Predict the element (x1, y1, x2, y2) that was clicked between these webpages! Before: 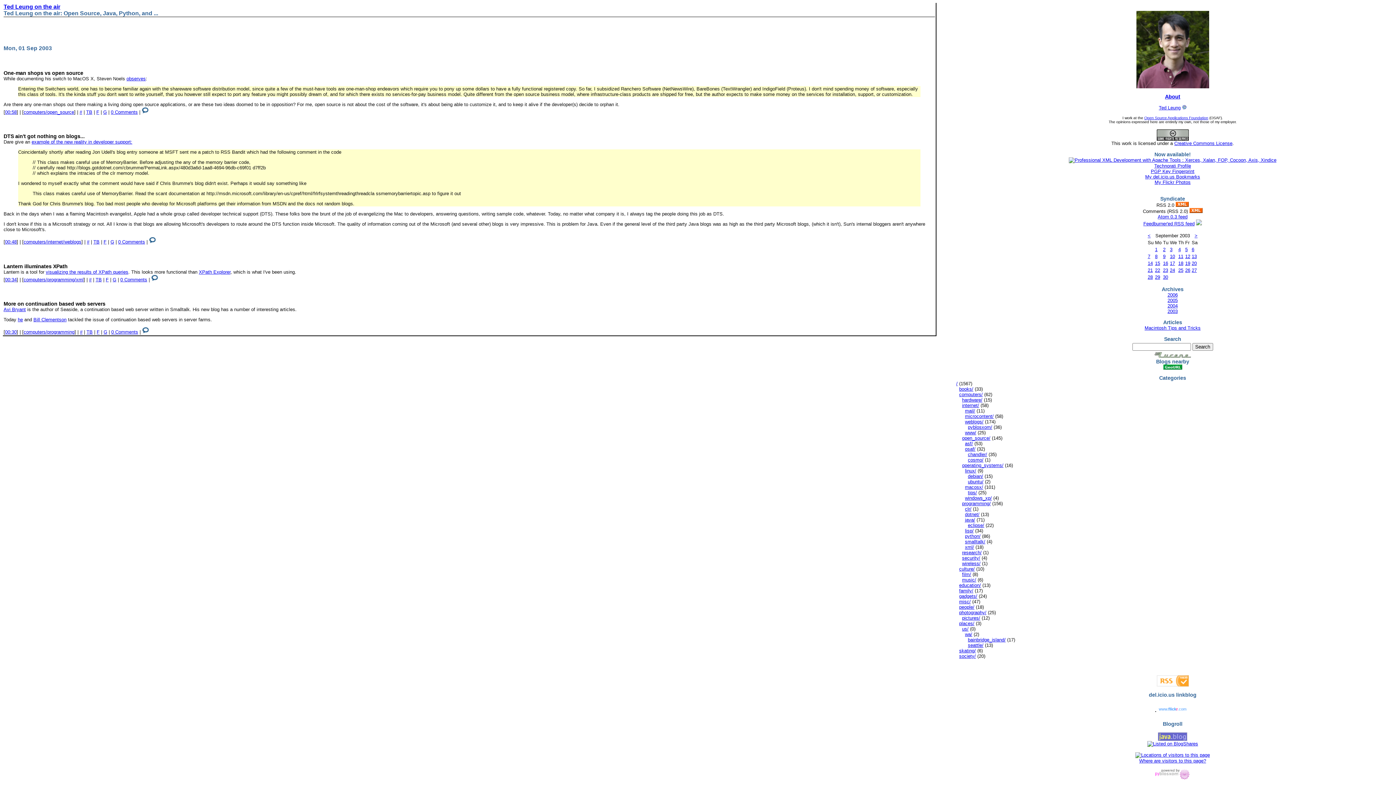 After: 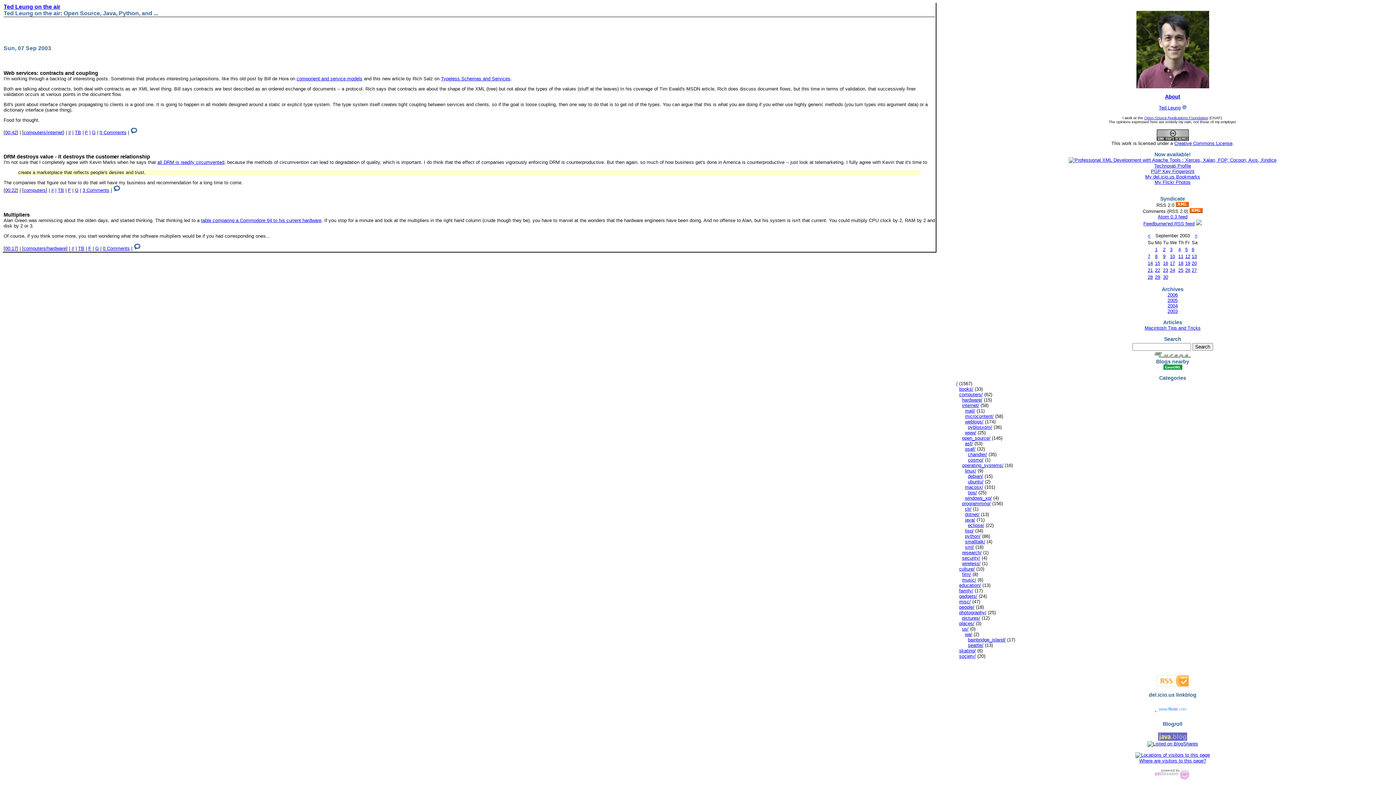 Action: label: 7 bbox: (1148, 253, 1150, 259)